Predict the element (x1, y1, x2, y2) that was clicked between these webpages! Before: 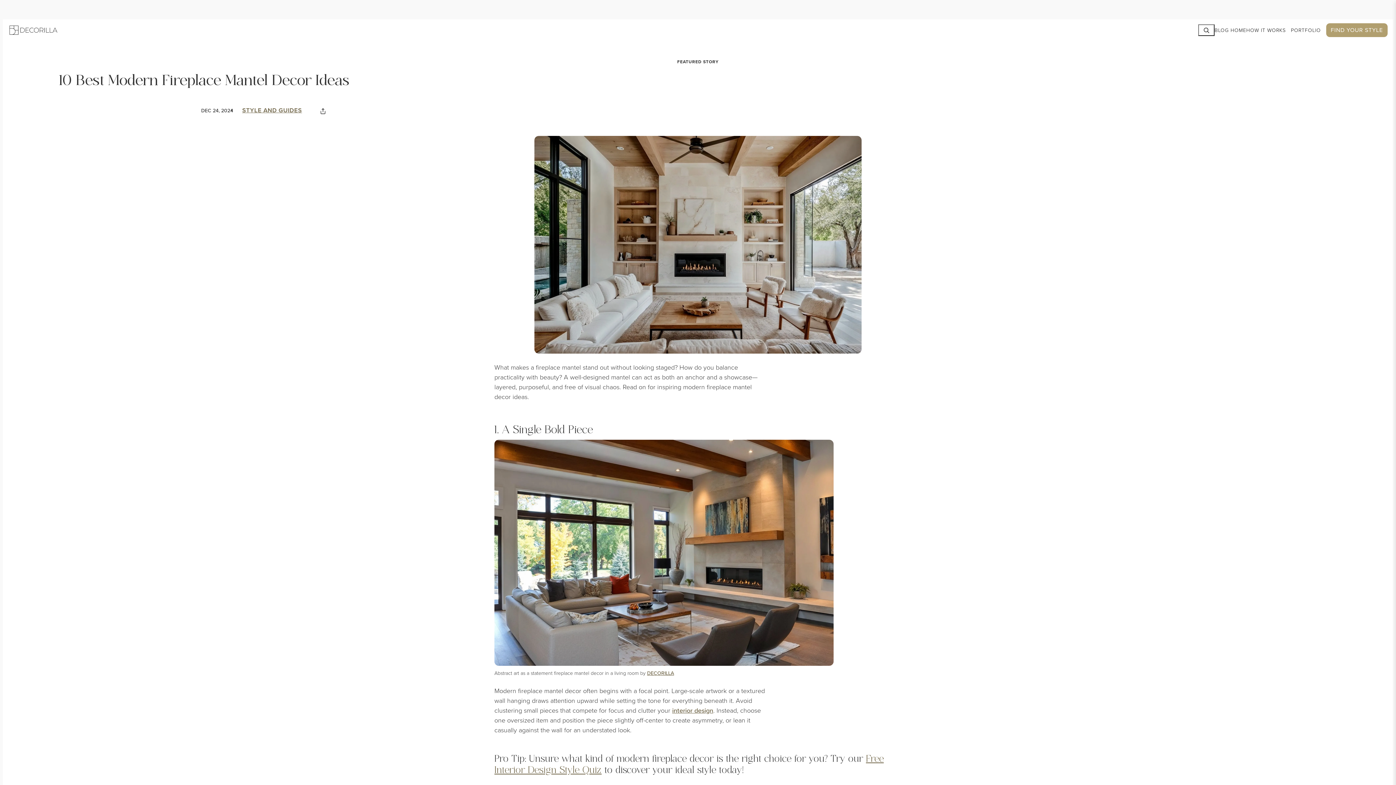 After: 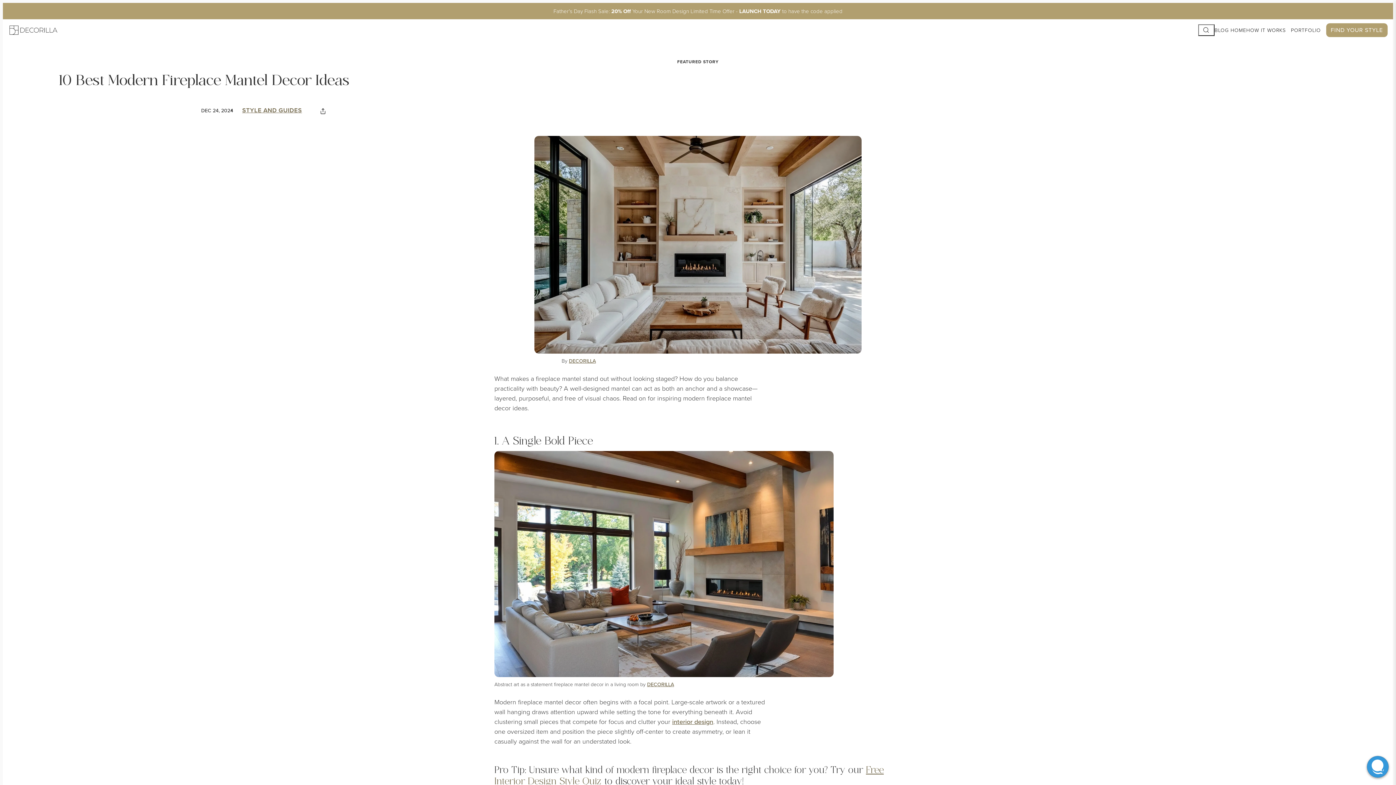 Action: bbox: (1198, 24, 1214, 36)